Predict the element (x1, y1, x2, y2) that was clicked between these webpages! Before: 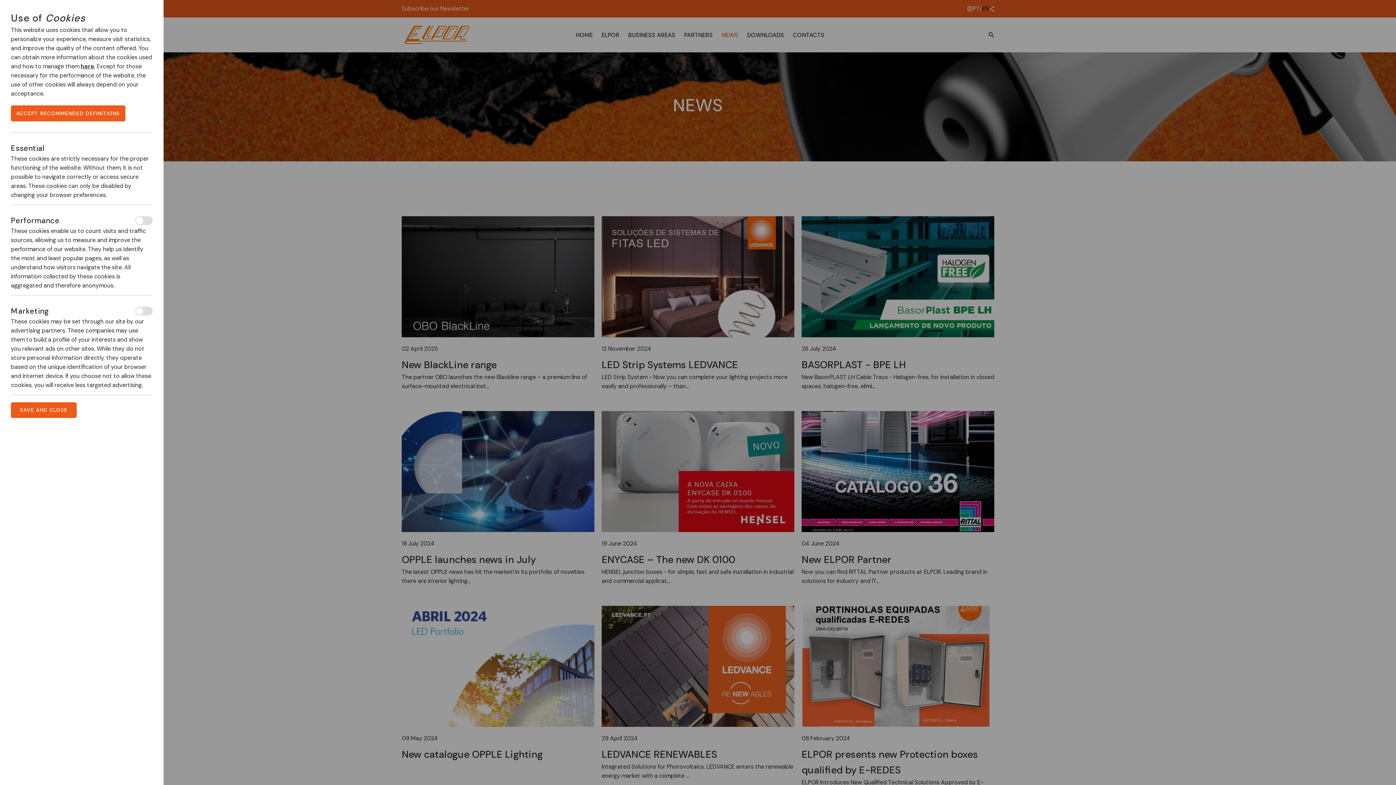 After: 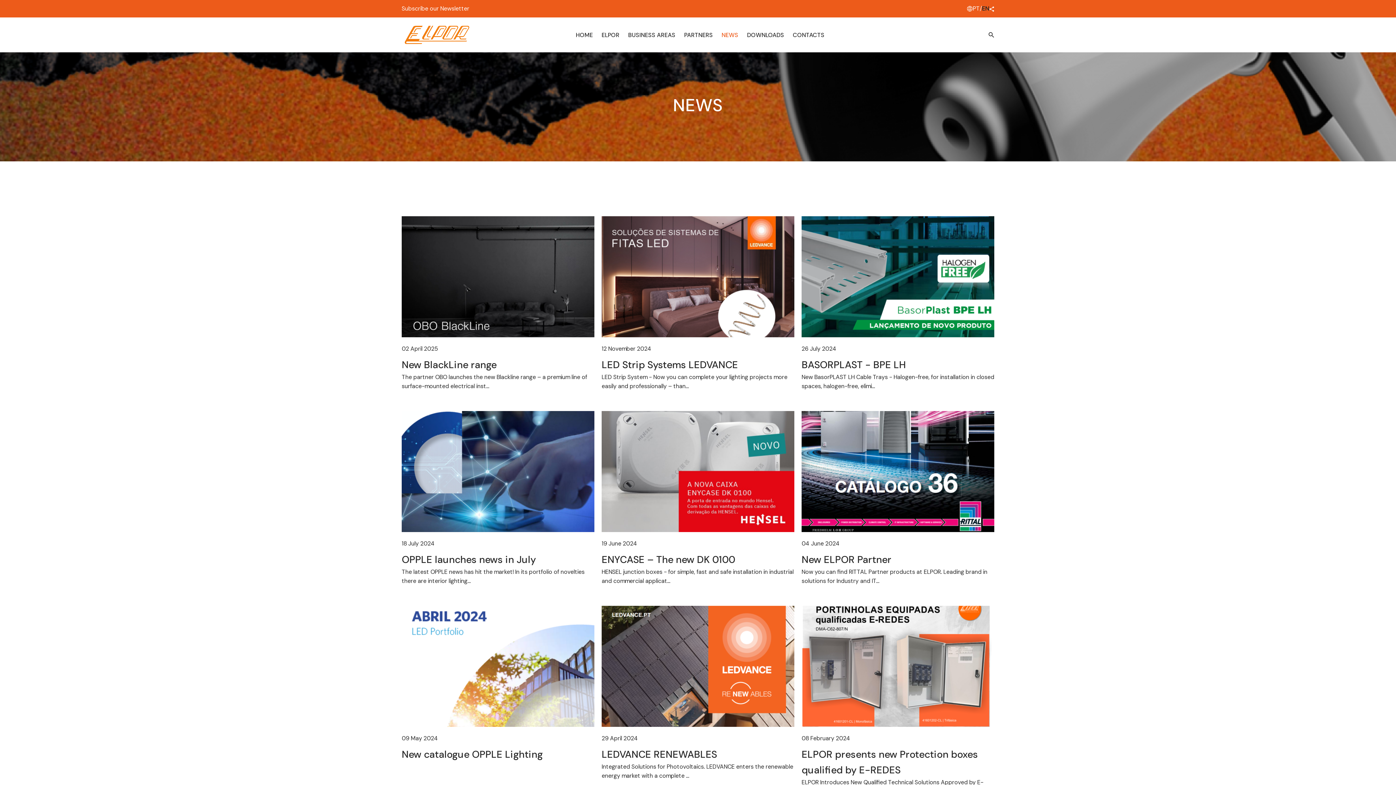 Action: bbox: (10, 402, 76, 418) label: SAVE AND CLOSE